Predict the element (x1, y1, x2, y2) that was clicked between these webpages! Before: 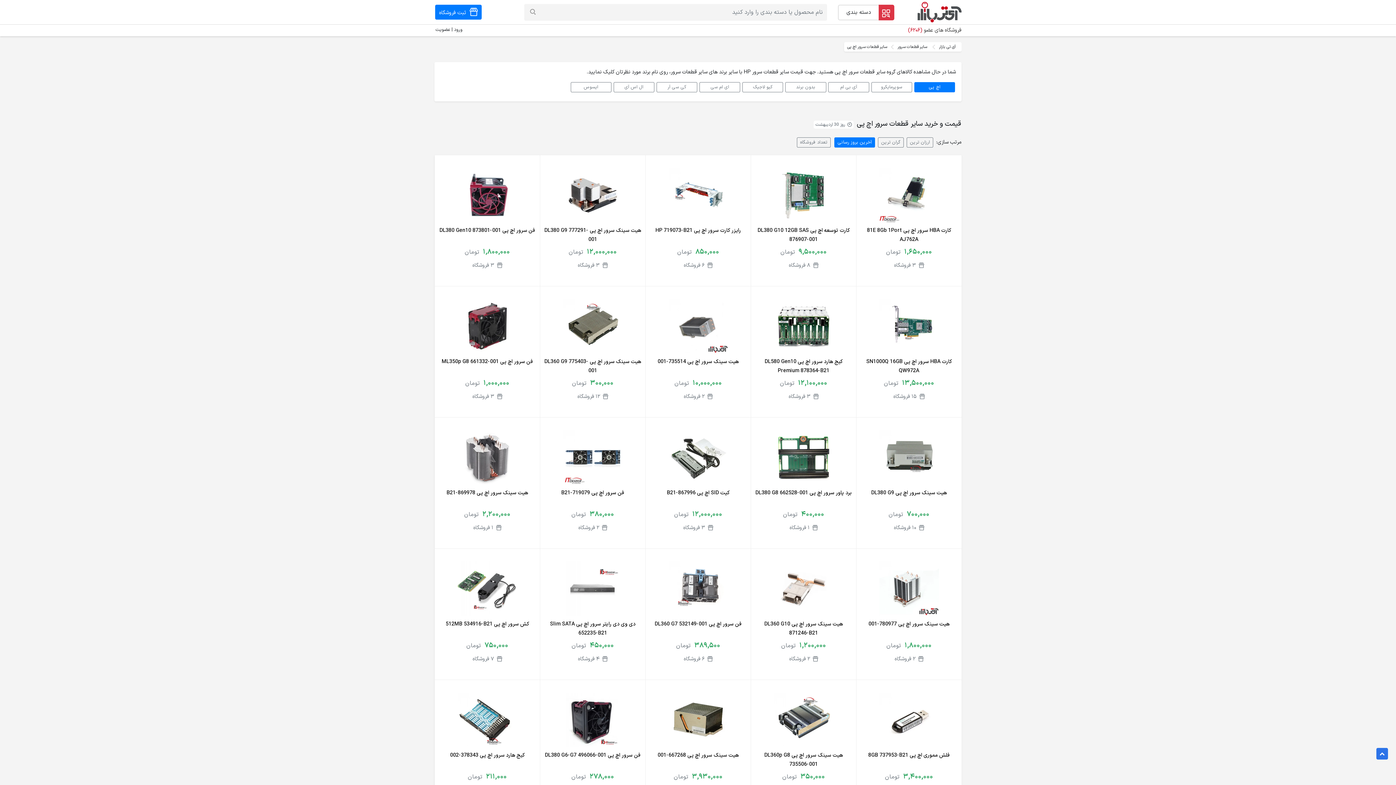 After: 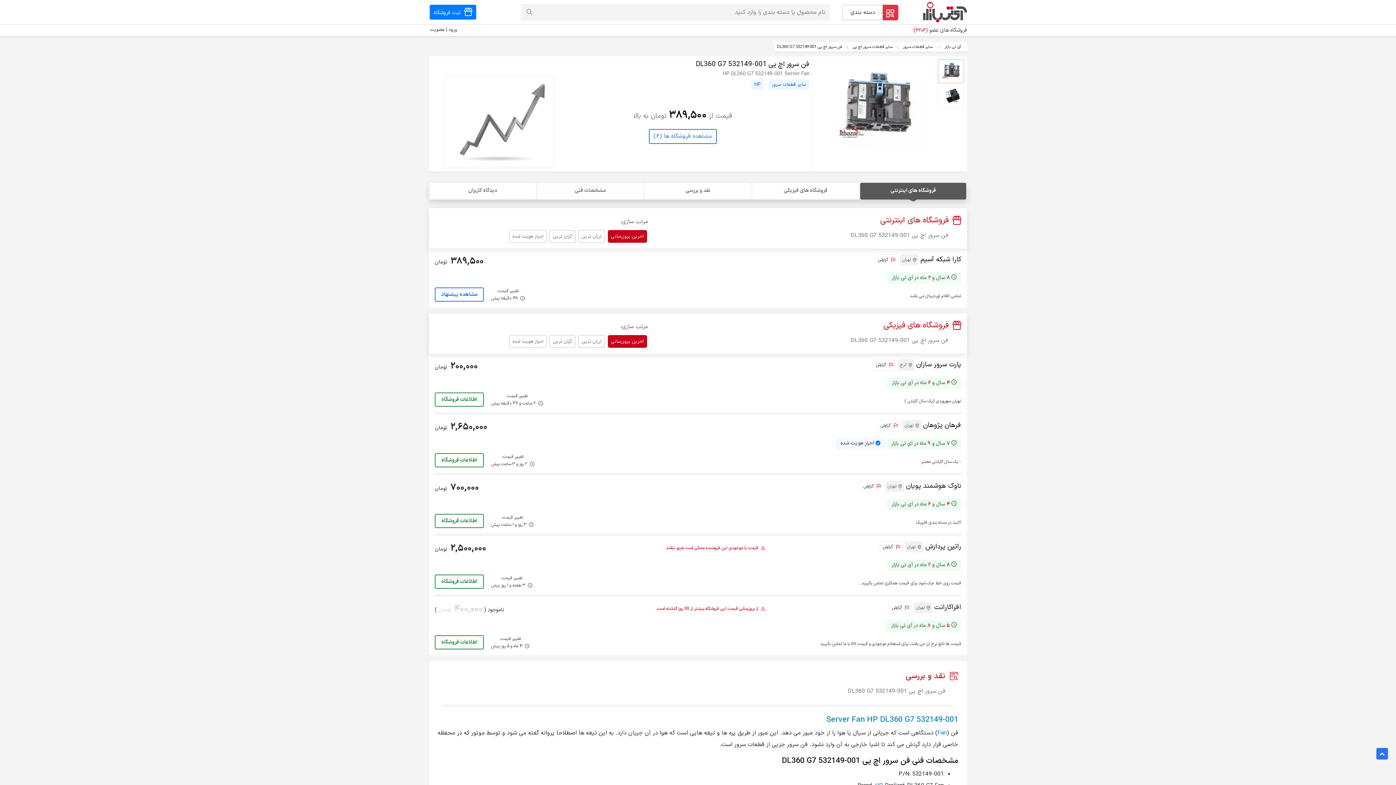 Action: bbox: (668, 584, 728, 591)